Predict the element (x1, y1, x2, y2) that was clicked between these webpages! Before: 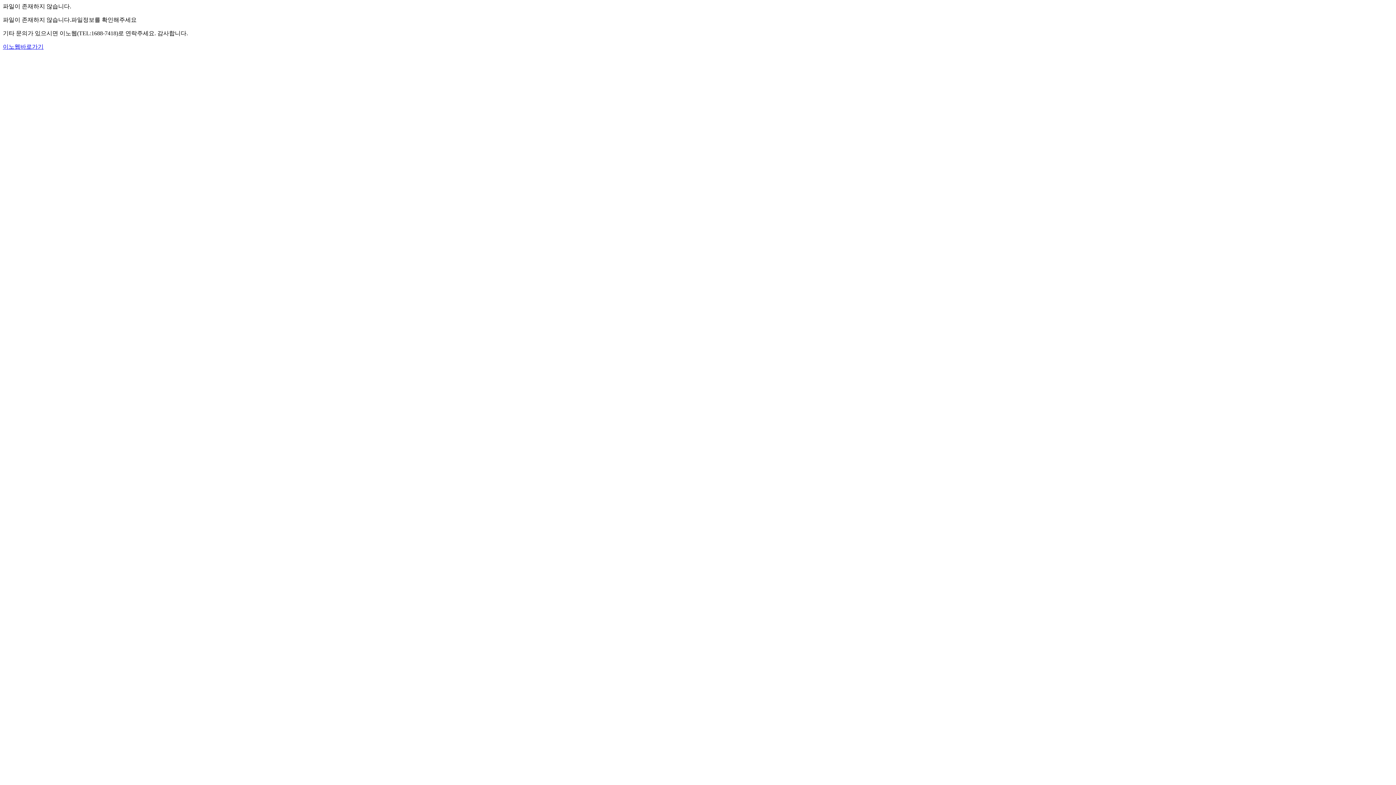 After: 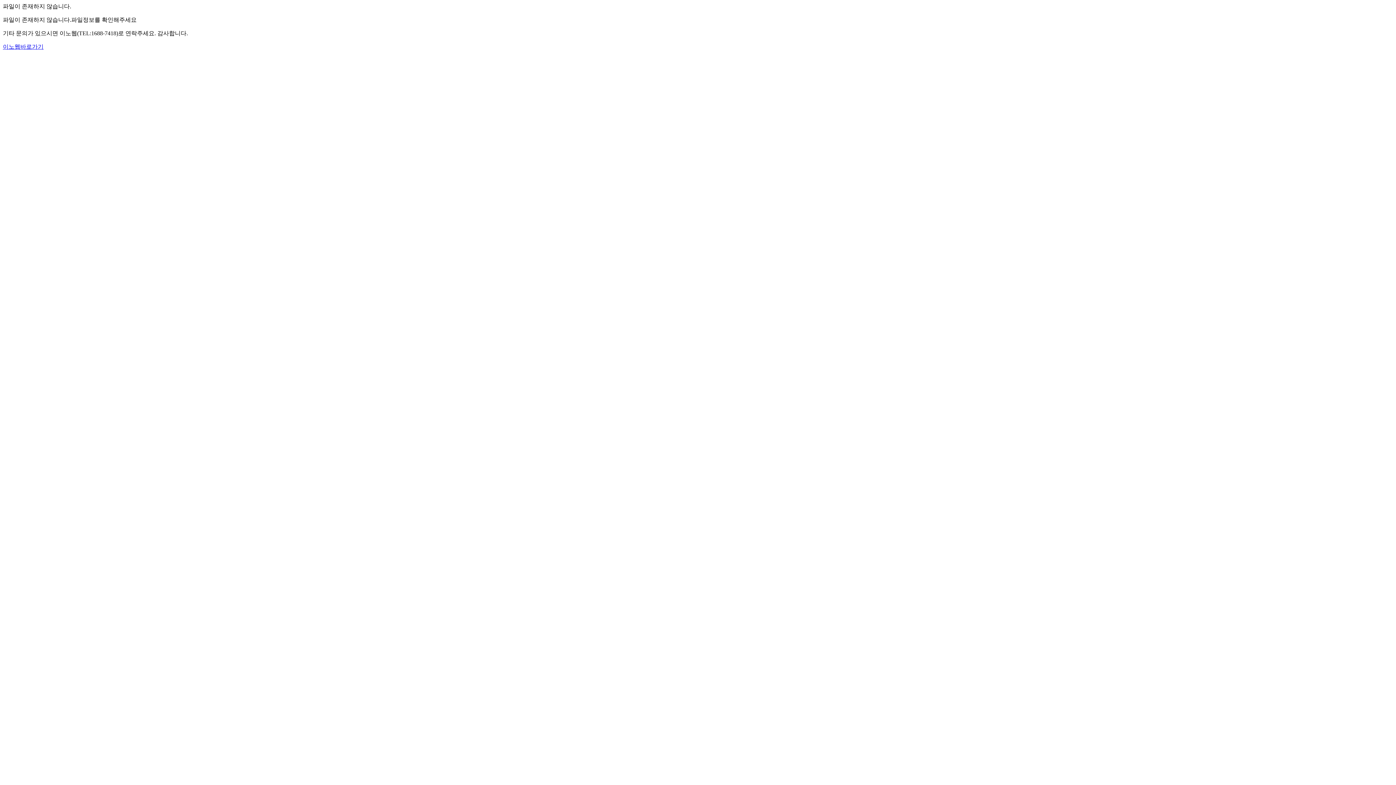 Action: label: 이노웹바로가기 bbox: (2, 43, 43, 49)